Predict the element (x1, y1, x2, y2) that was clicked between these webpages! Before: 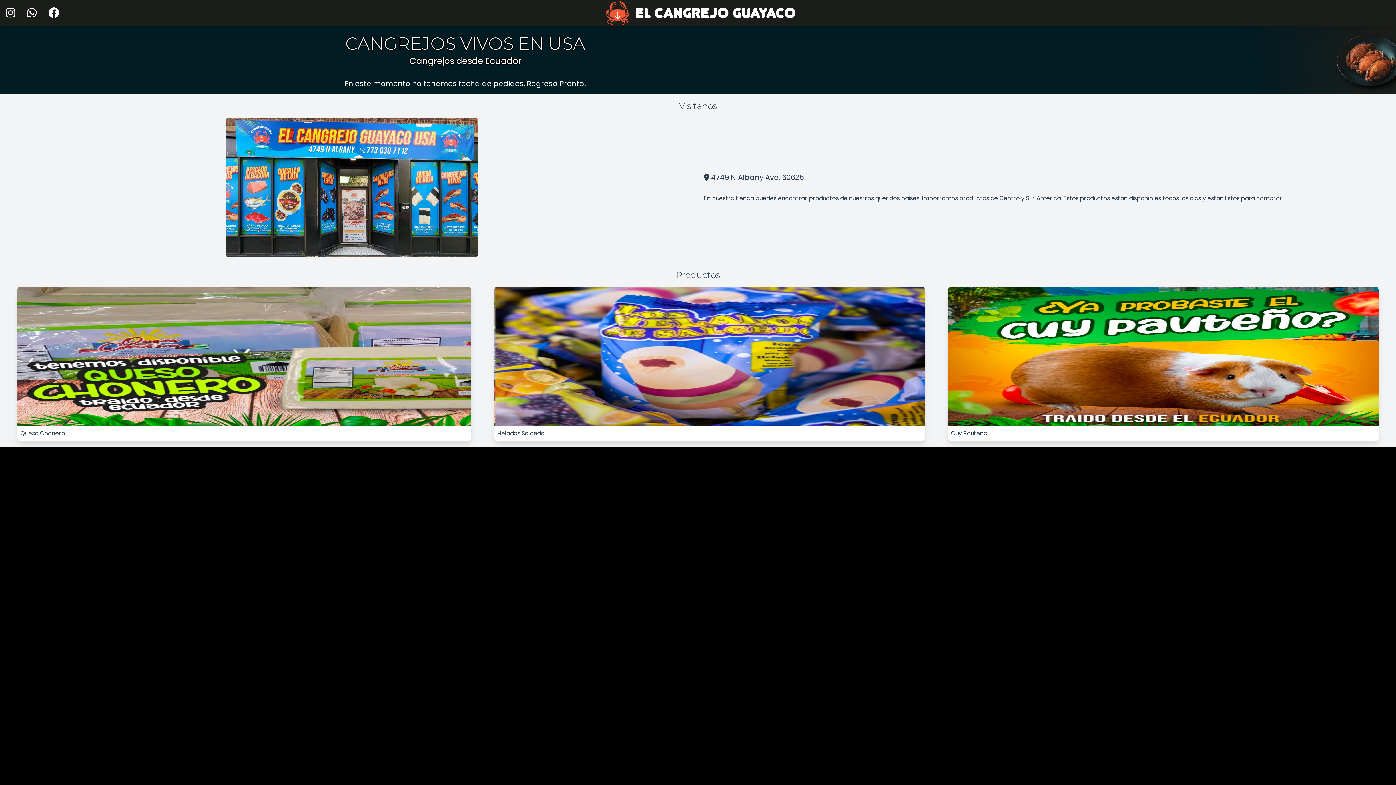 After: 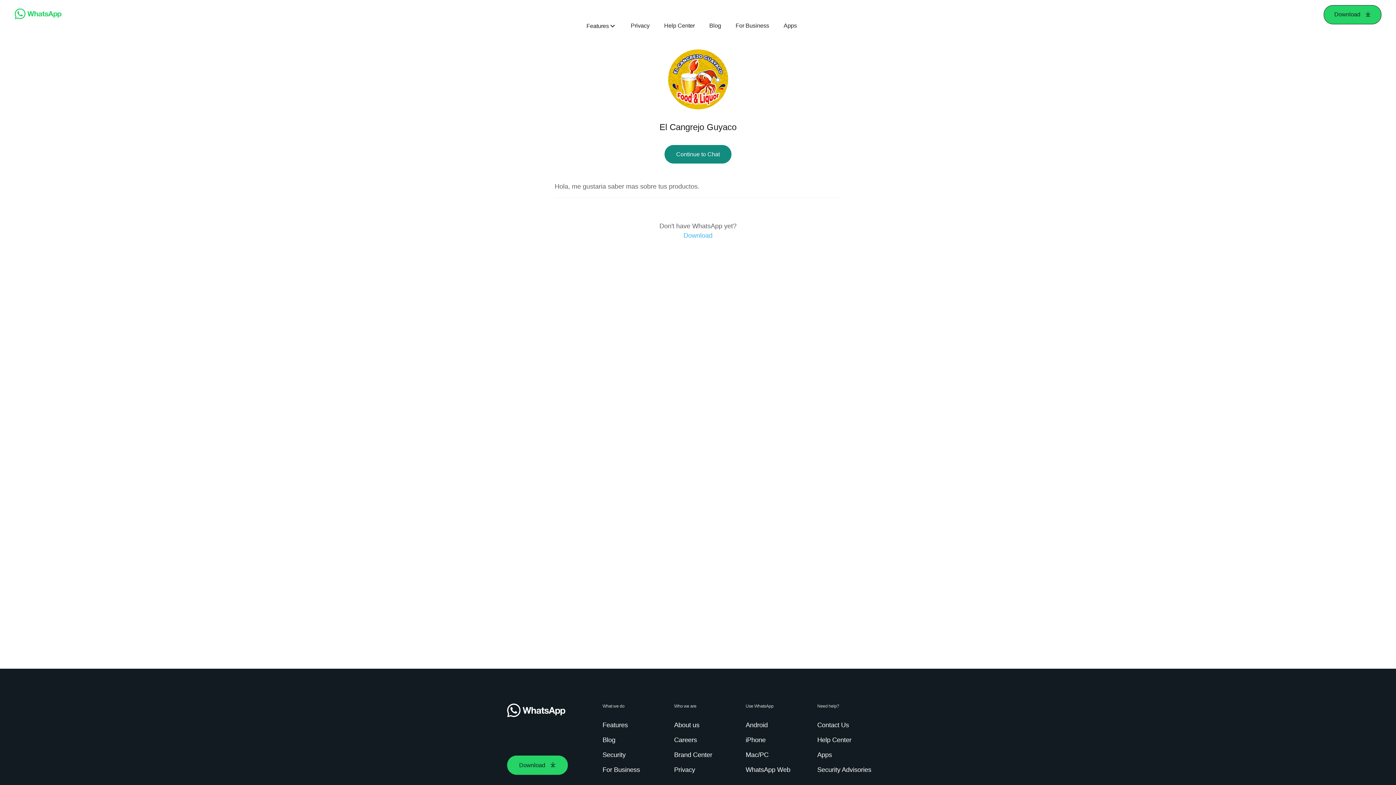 Action: bbox: (27, 6, 36, 19)